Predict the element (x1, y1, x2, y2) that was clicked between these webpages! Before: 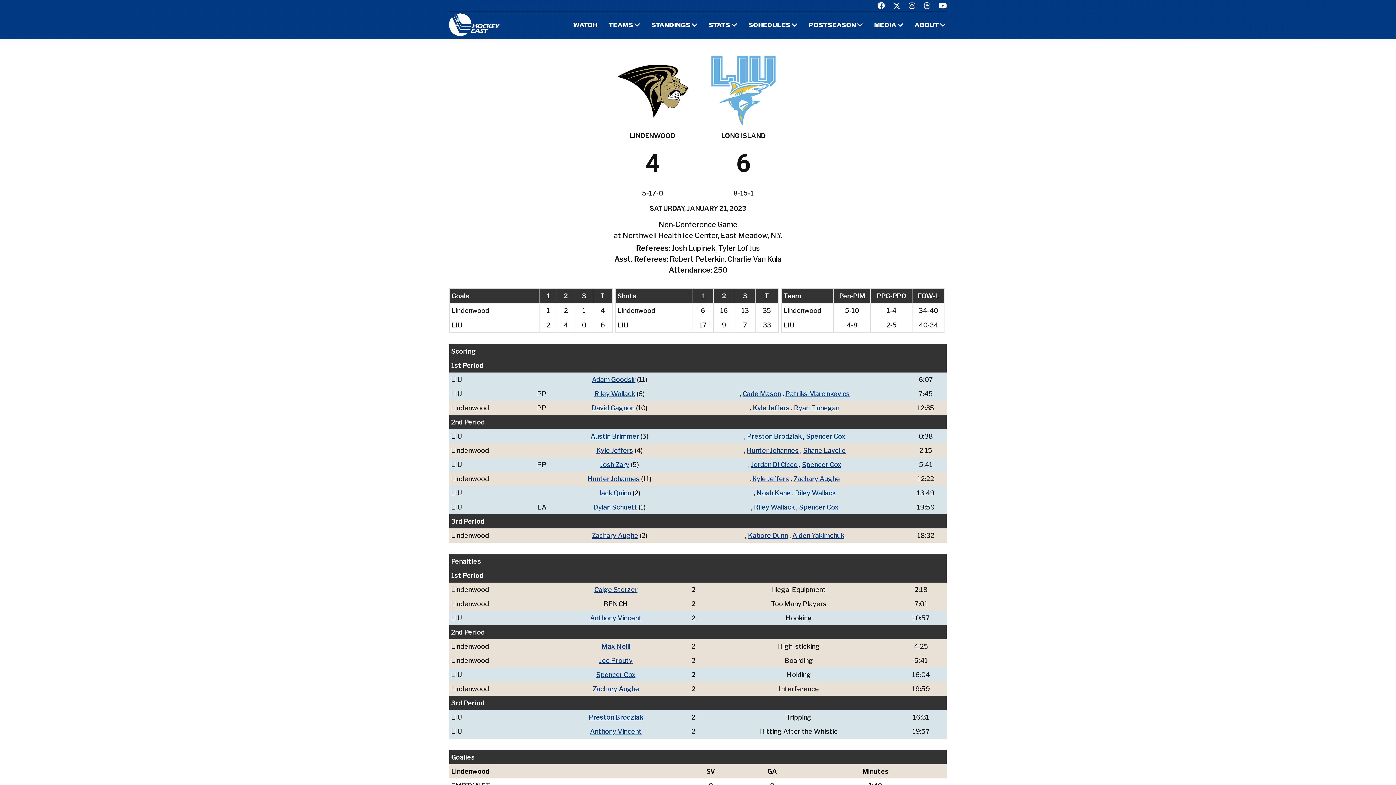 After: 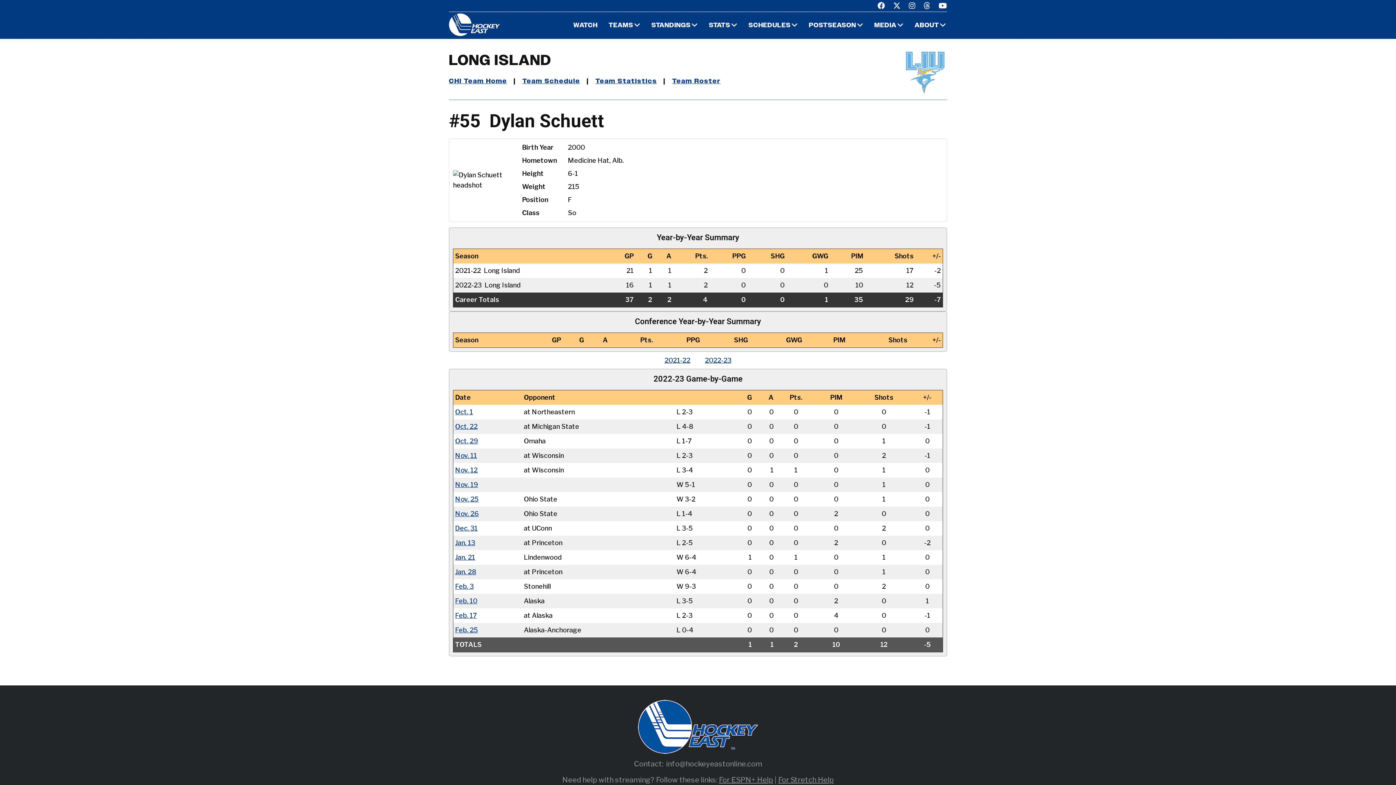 Action: bbox: (593, 502, 637, 512) label: Dylan Schuett